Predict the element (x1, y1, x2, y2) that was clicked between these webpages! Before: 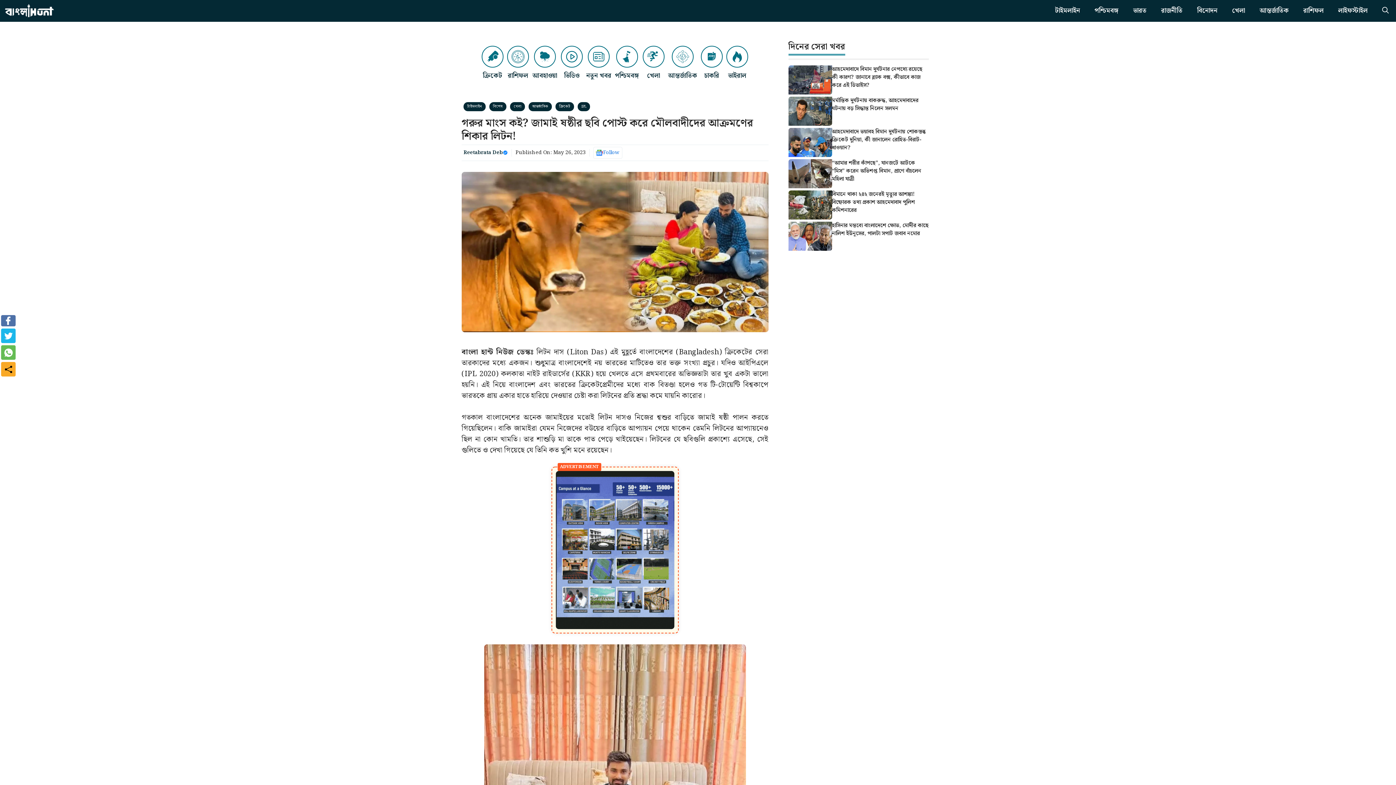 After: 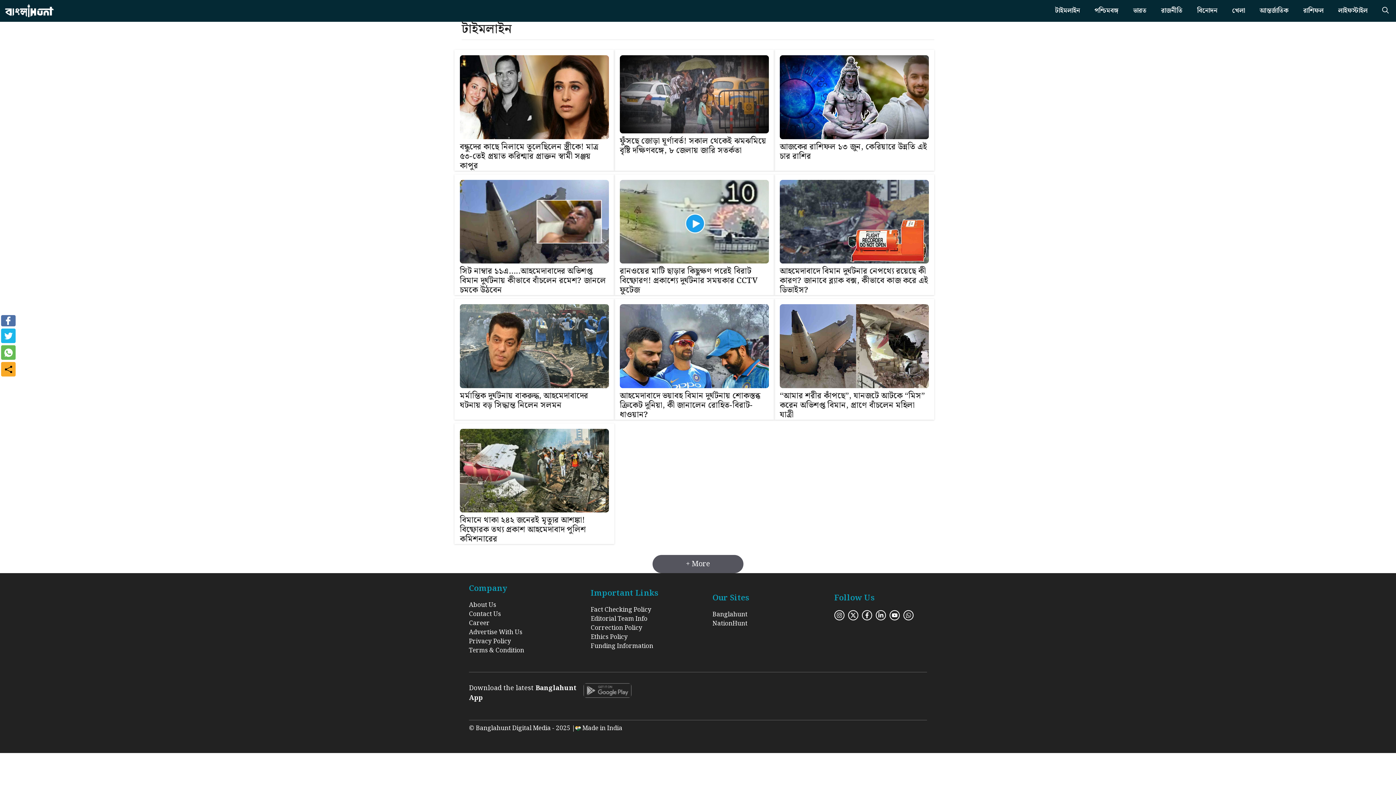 Action: bbox: (1048, 0, 1087, 21) label: টাইমলাইন